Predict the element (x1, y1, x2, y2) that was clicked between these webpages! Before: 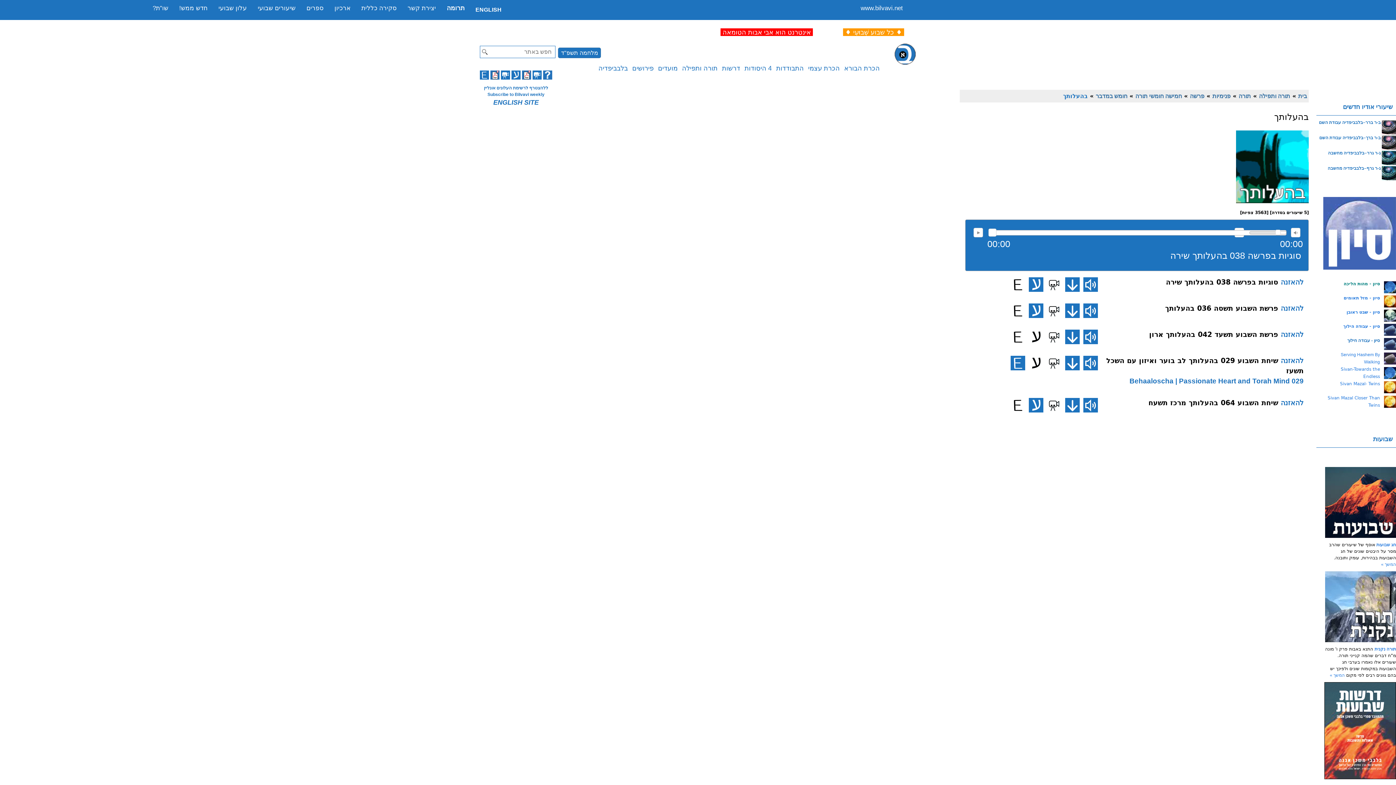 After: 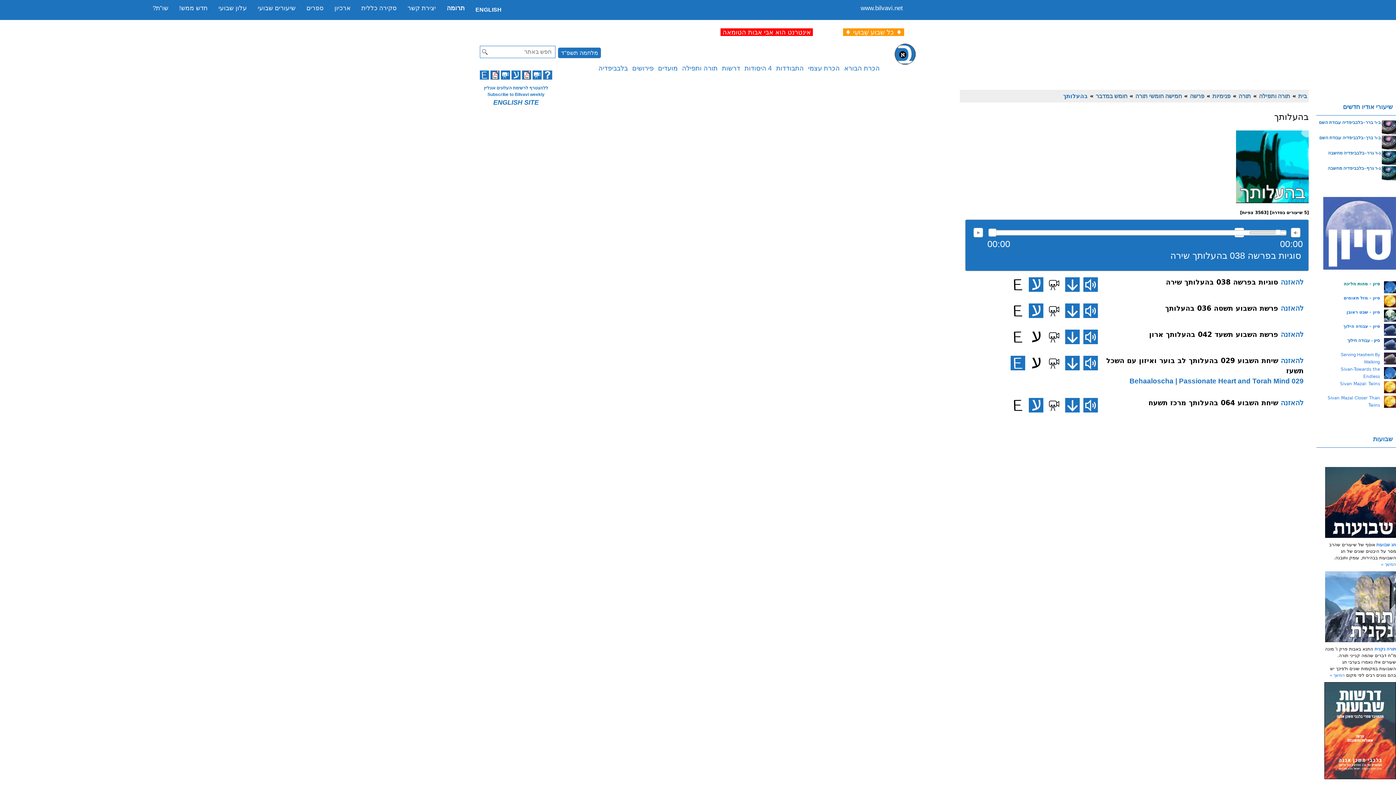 Action: bbox: (1011, 277, 1025, 292)